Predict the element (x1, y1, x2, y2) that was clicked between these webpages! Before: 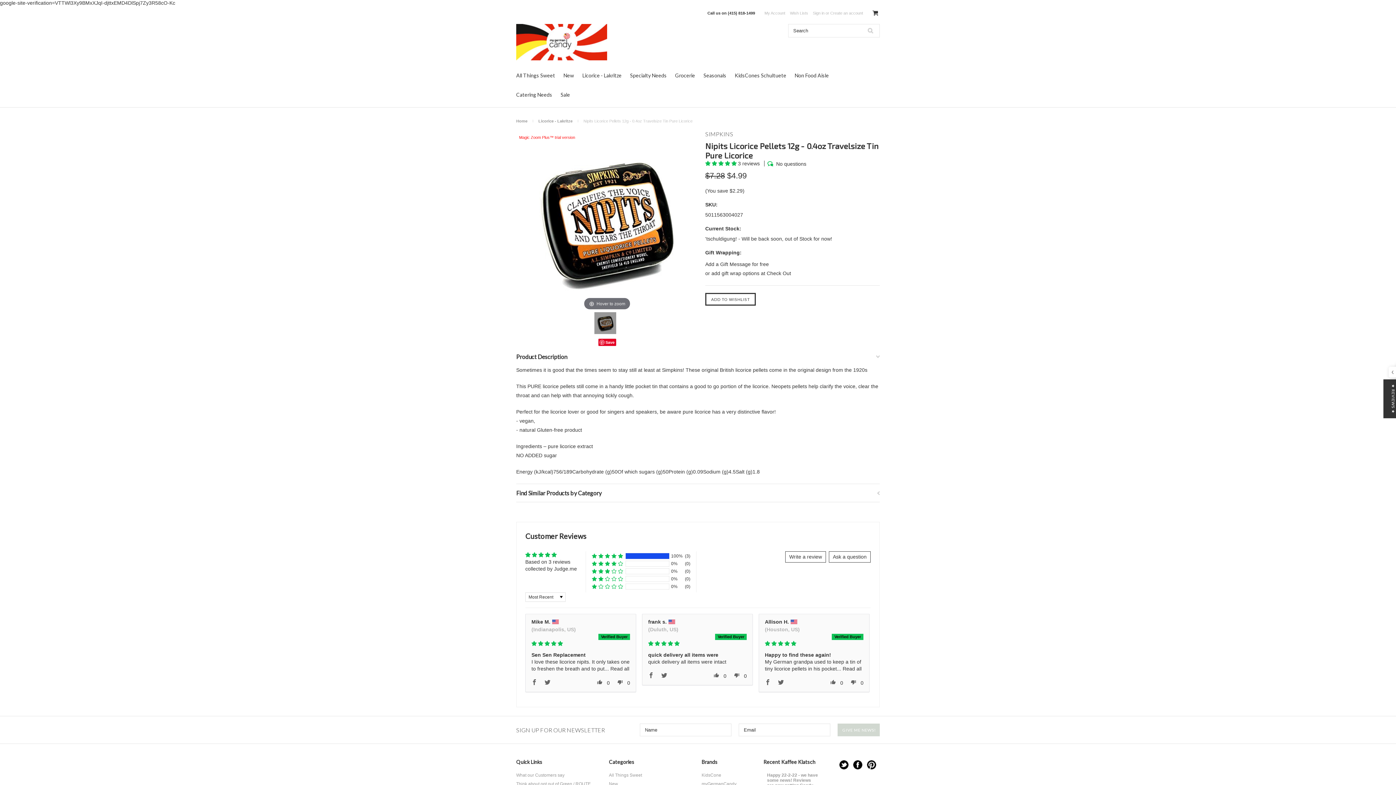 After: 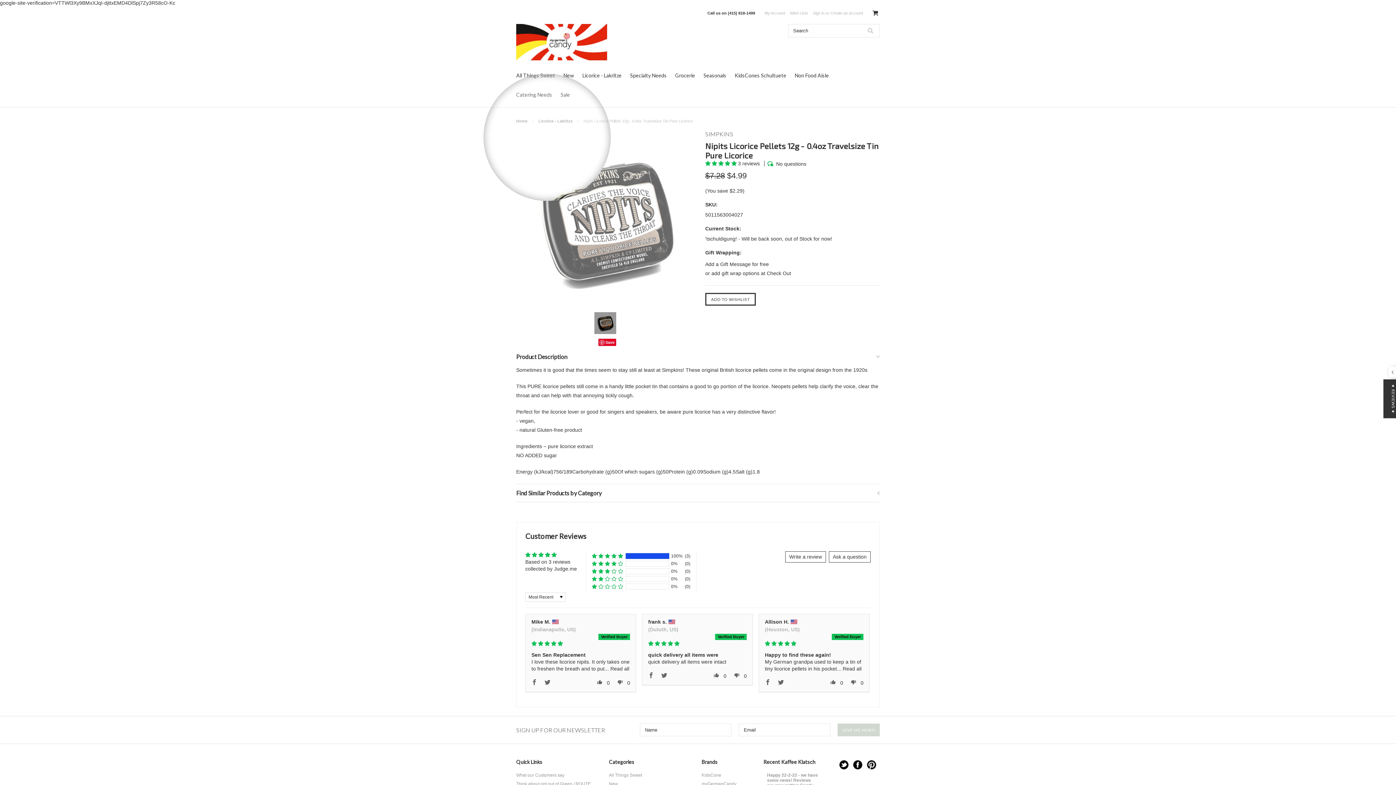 Action: bbox: (519, 135, 575, 139) label: Magic Zoom Plus™ trial version